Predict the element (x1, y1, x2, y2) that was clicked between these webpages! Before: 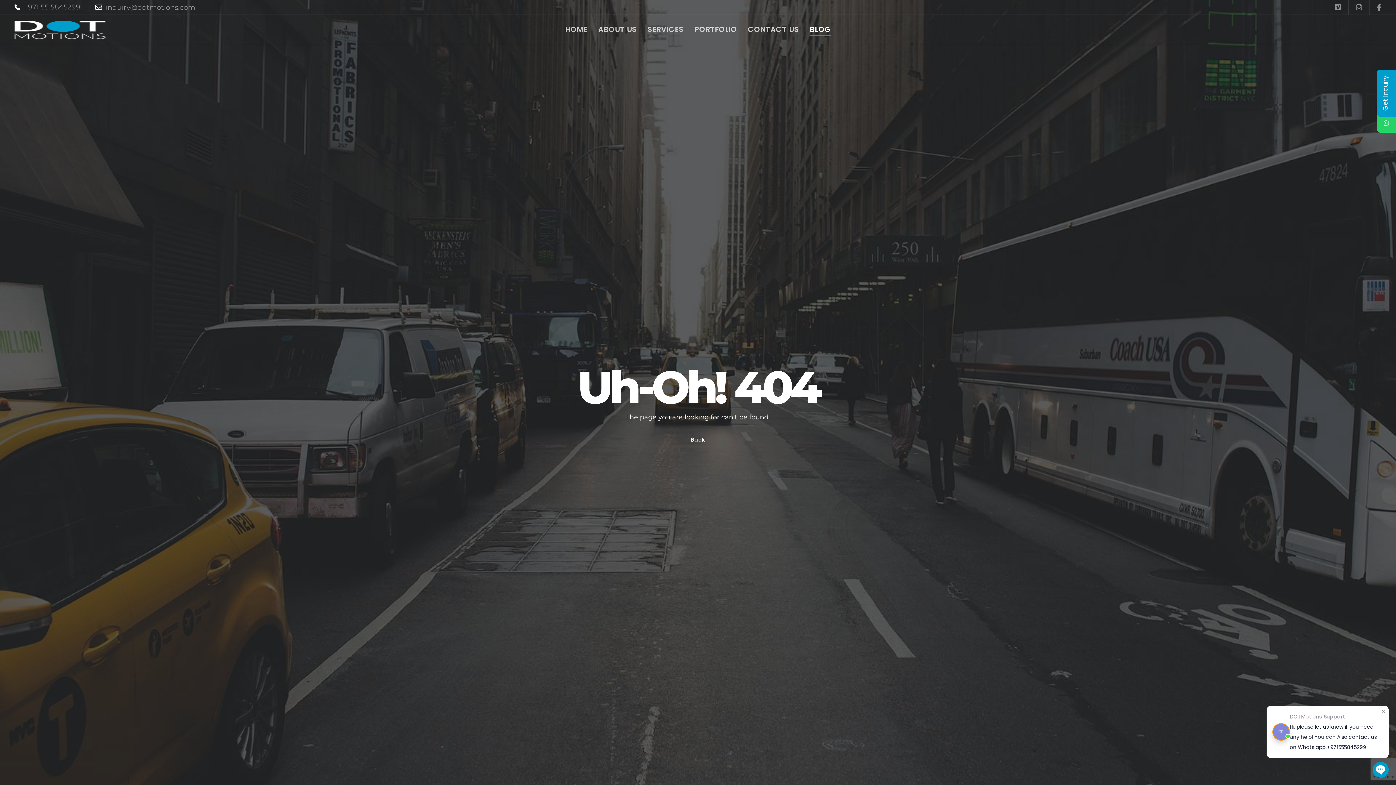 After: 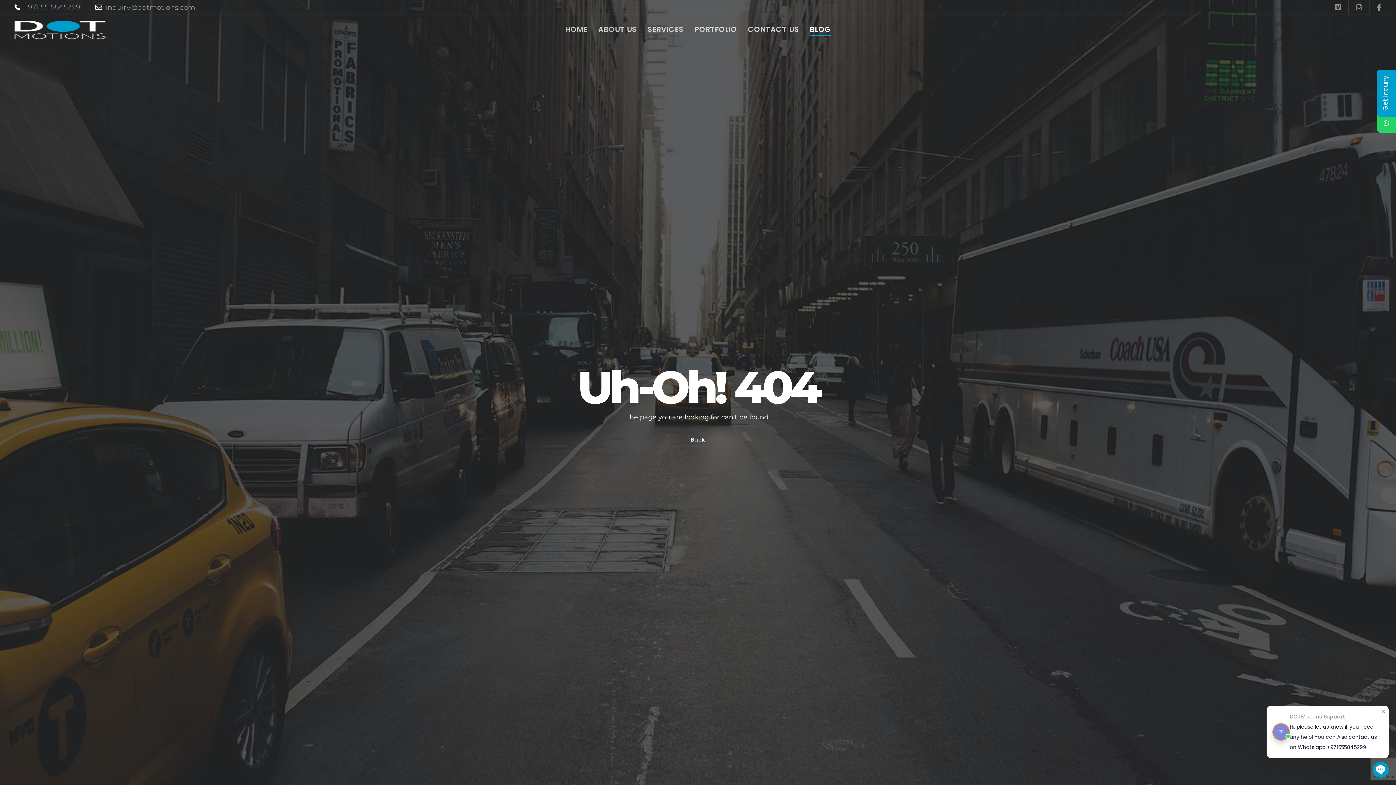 Action: bbox: (1377, 113, 1396, 132)